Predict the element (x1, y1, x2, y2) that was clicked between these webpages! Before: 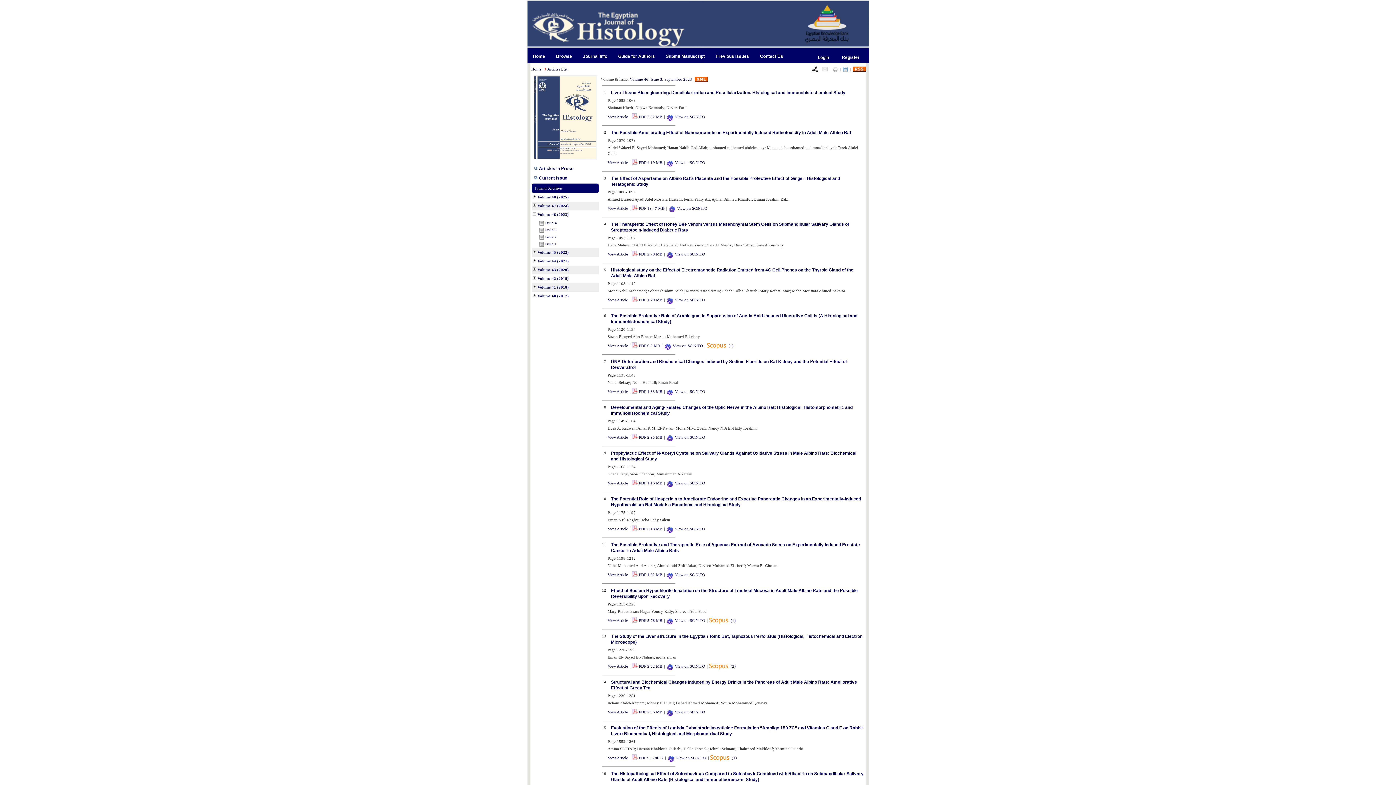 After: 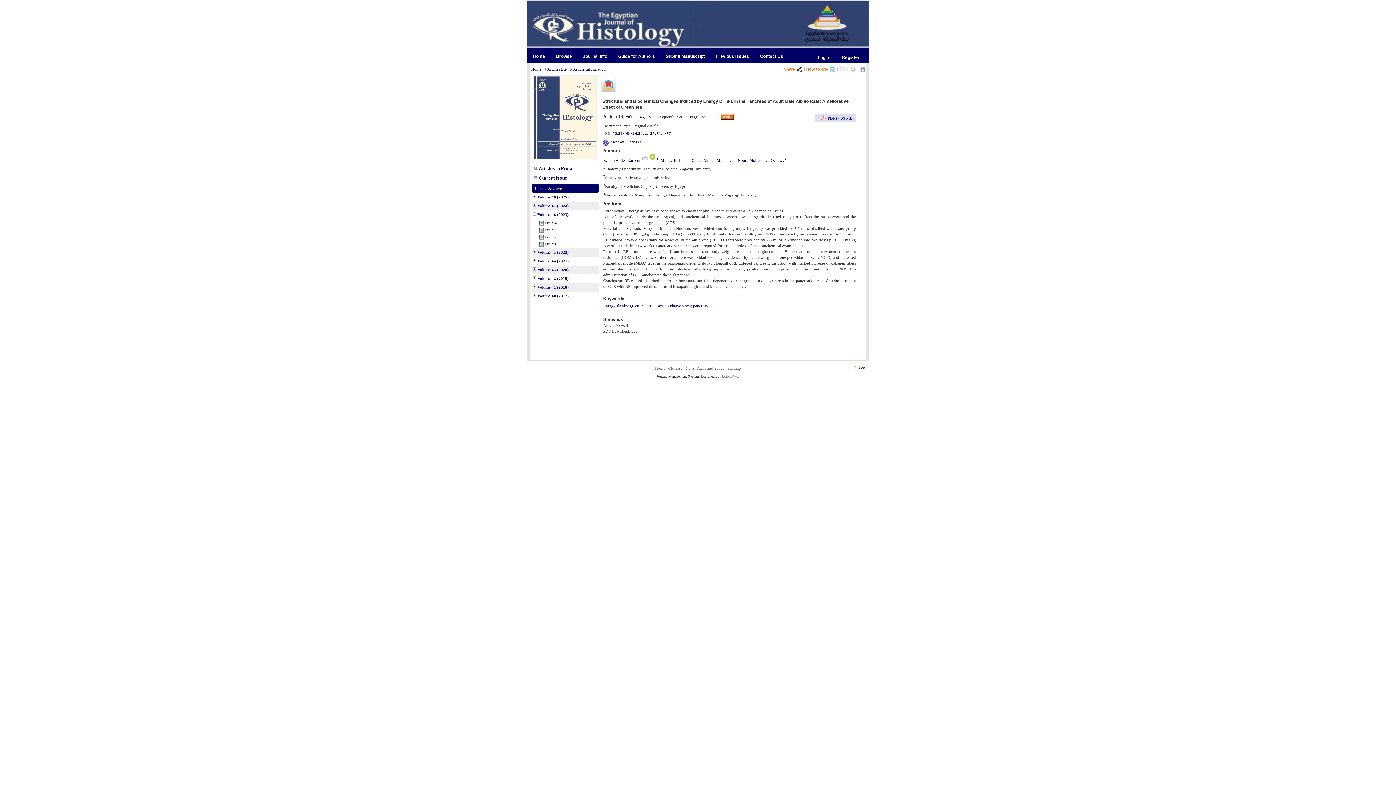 Action: bbox: (607, 710, 628, 714) label: View Article